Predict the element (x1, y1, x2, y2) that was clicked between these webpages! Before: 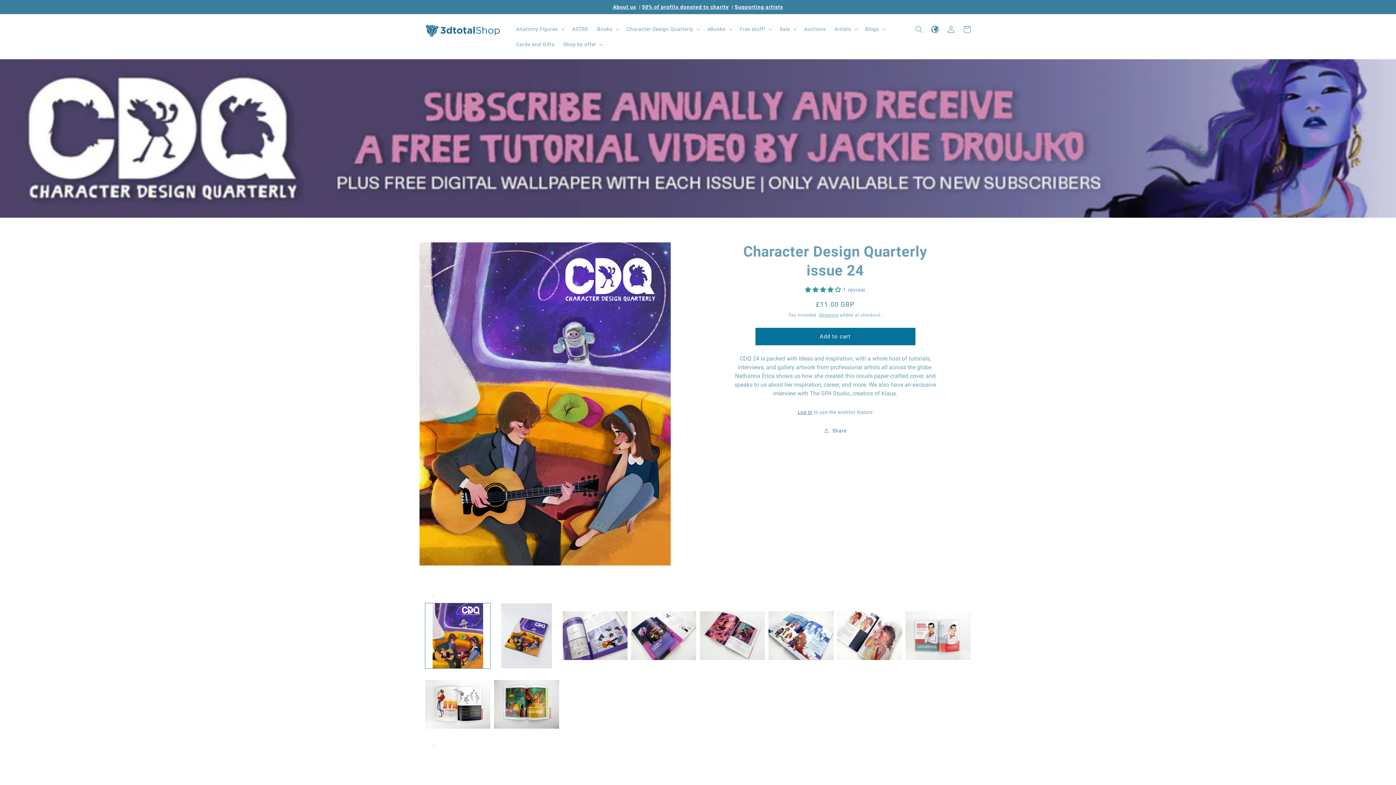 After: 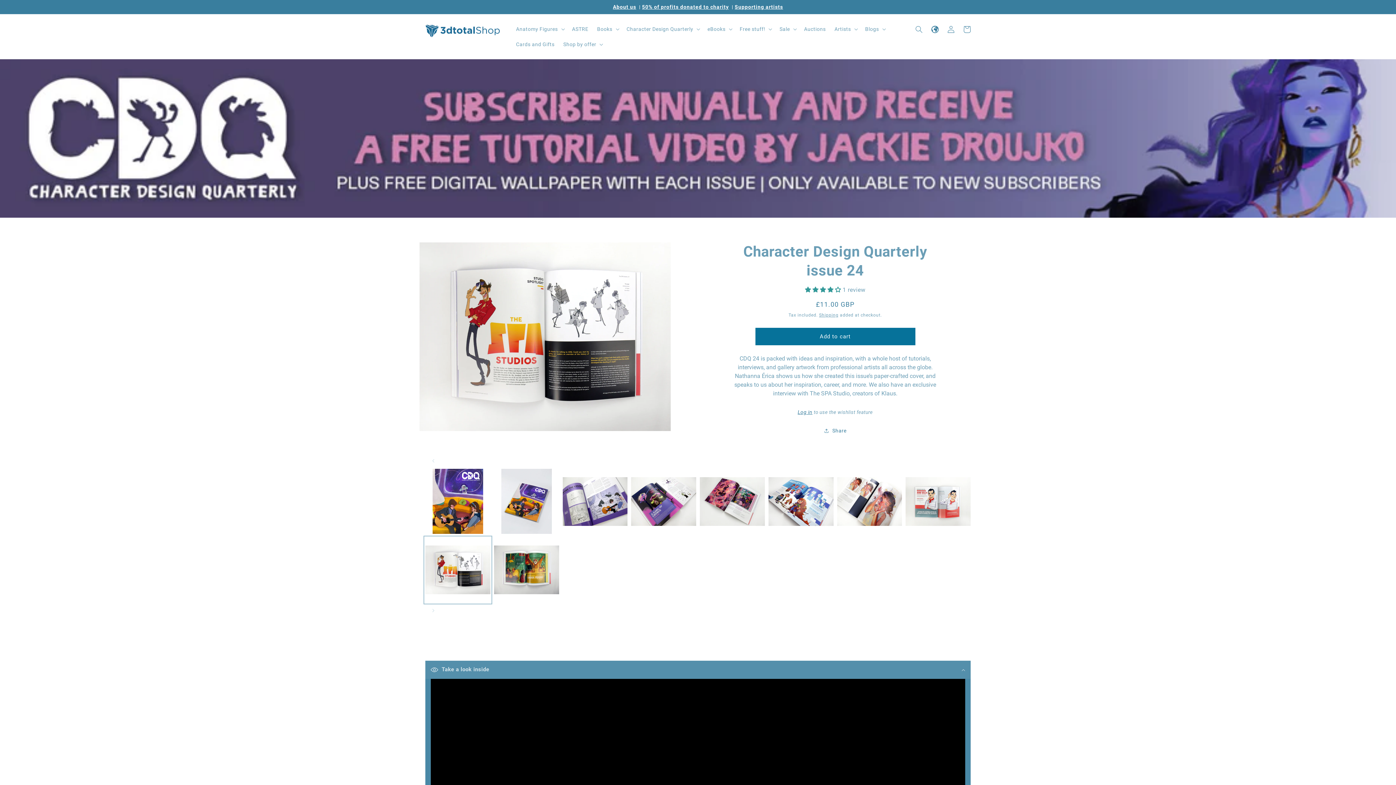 Action: bbox: (425, 672, 490, 737) label: Load image 9 in gallery view